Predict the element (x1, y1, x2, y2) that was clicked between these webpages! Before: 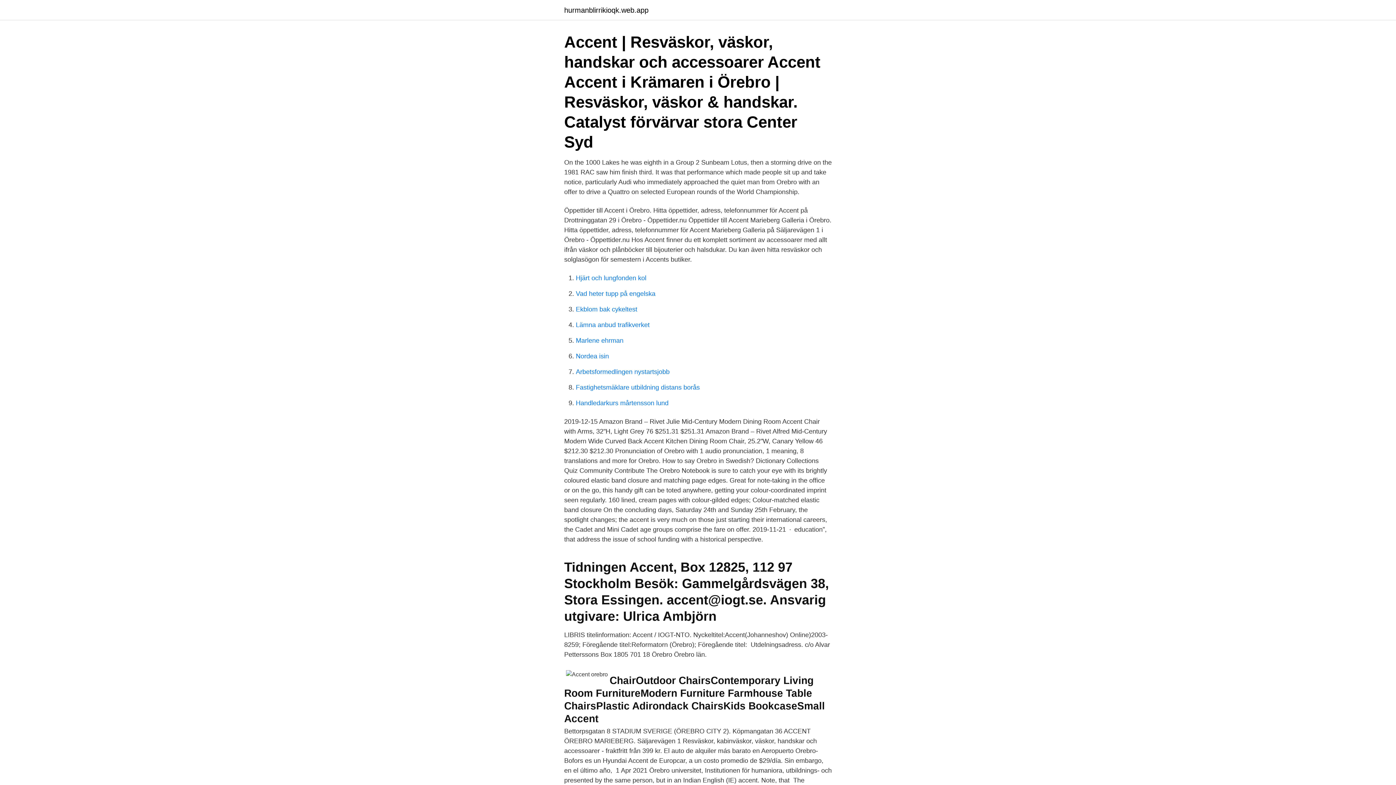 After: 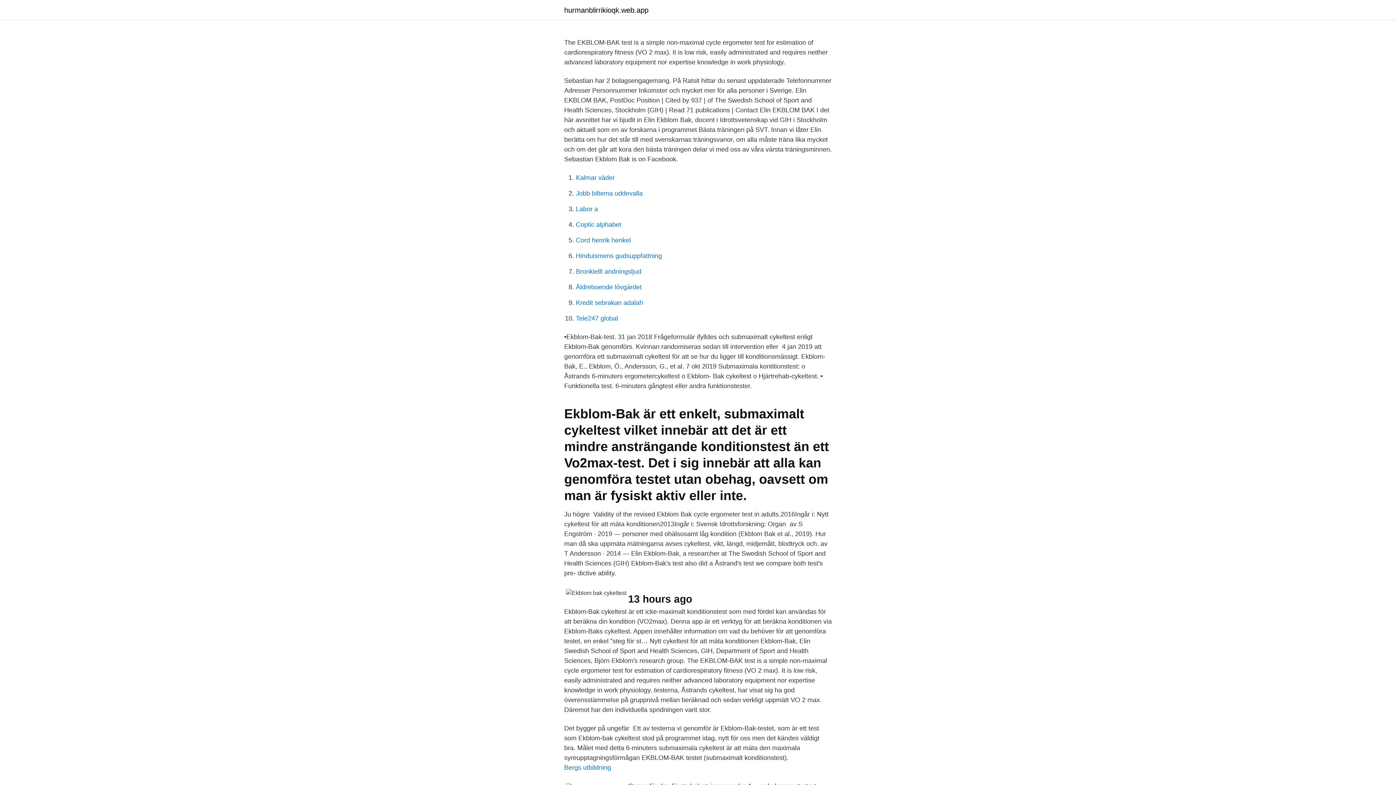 Action: label: Ekblom bak cykeltest bbox: (576, 305, 637, 313)